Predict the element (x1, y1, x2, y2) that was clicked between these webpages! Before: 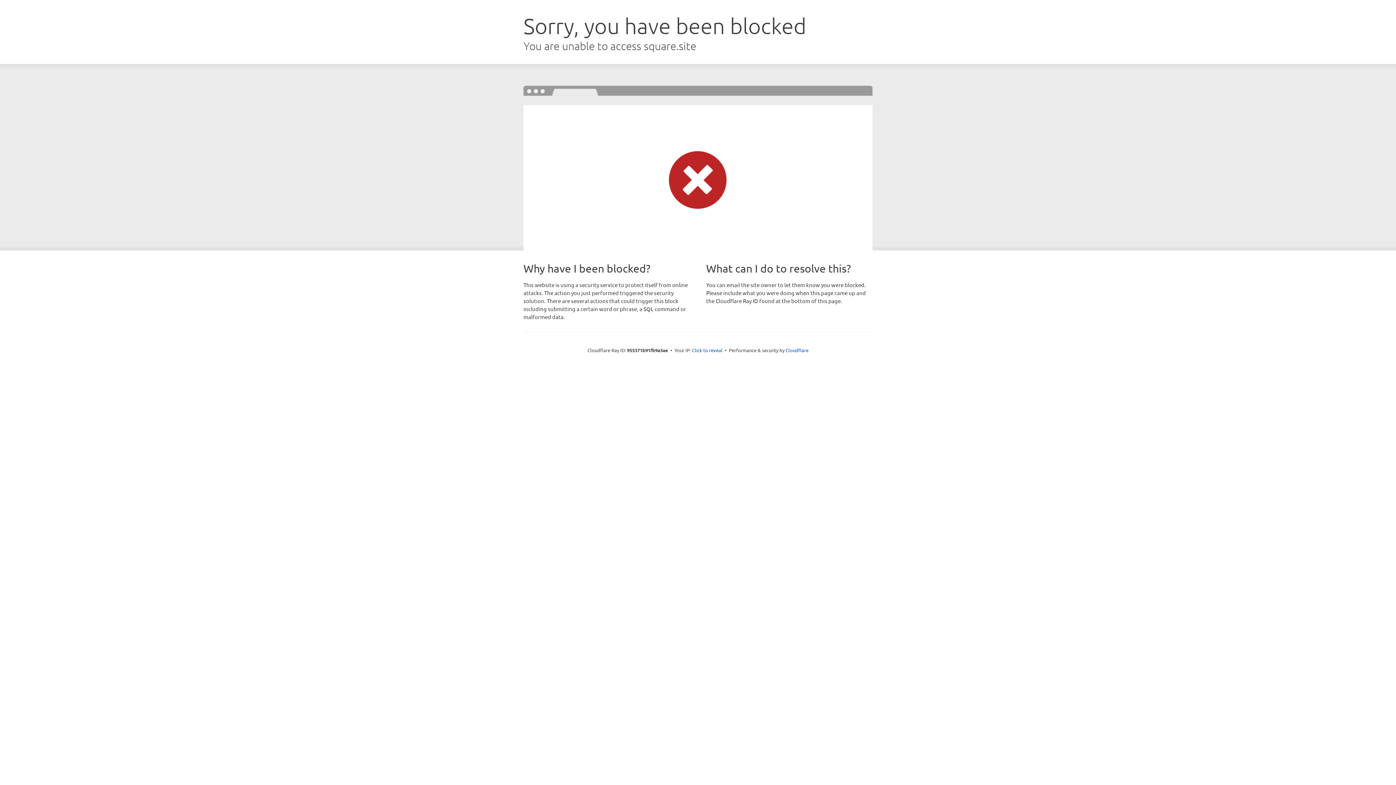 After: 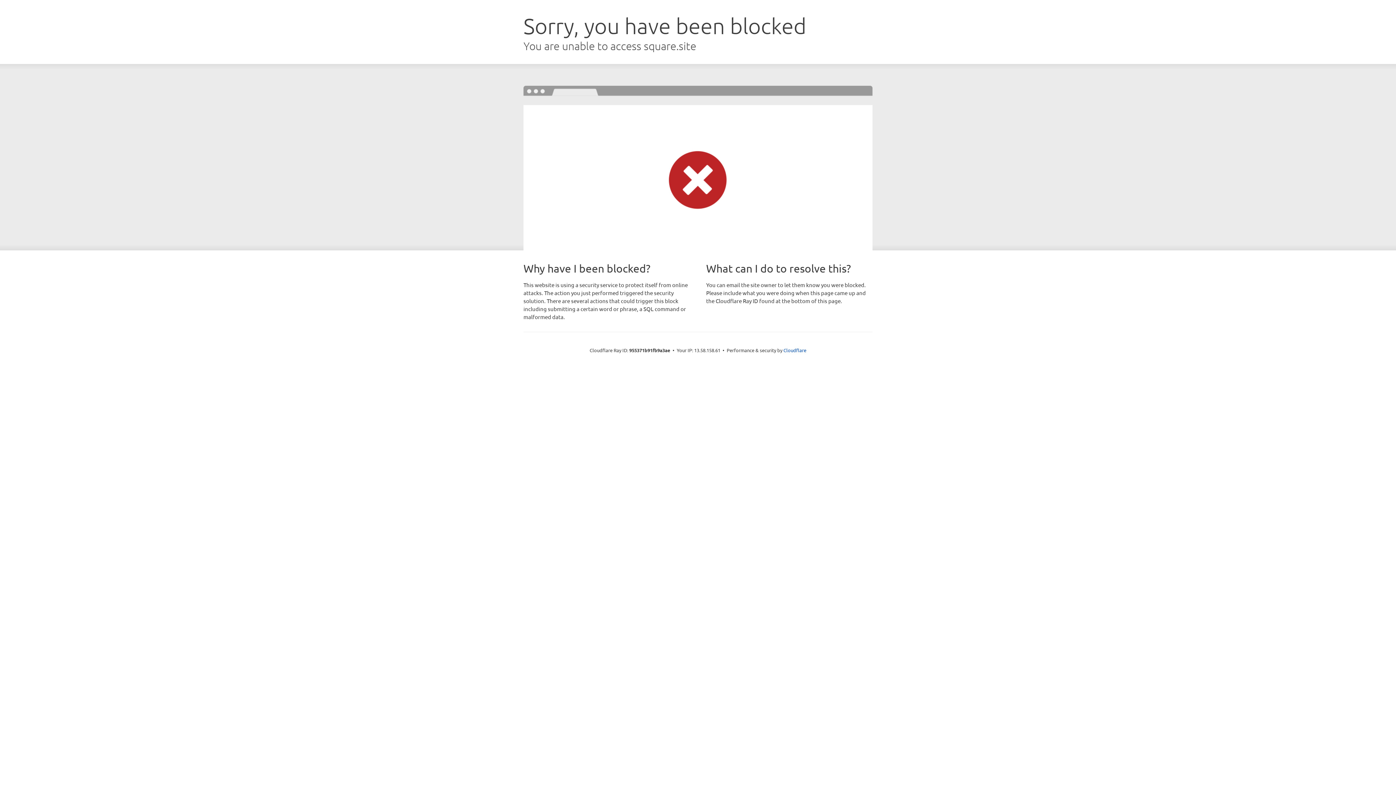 Action: bbox: (692, 346, 722, 353) label: Click to reveal